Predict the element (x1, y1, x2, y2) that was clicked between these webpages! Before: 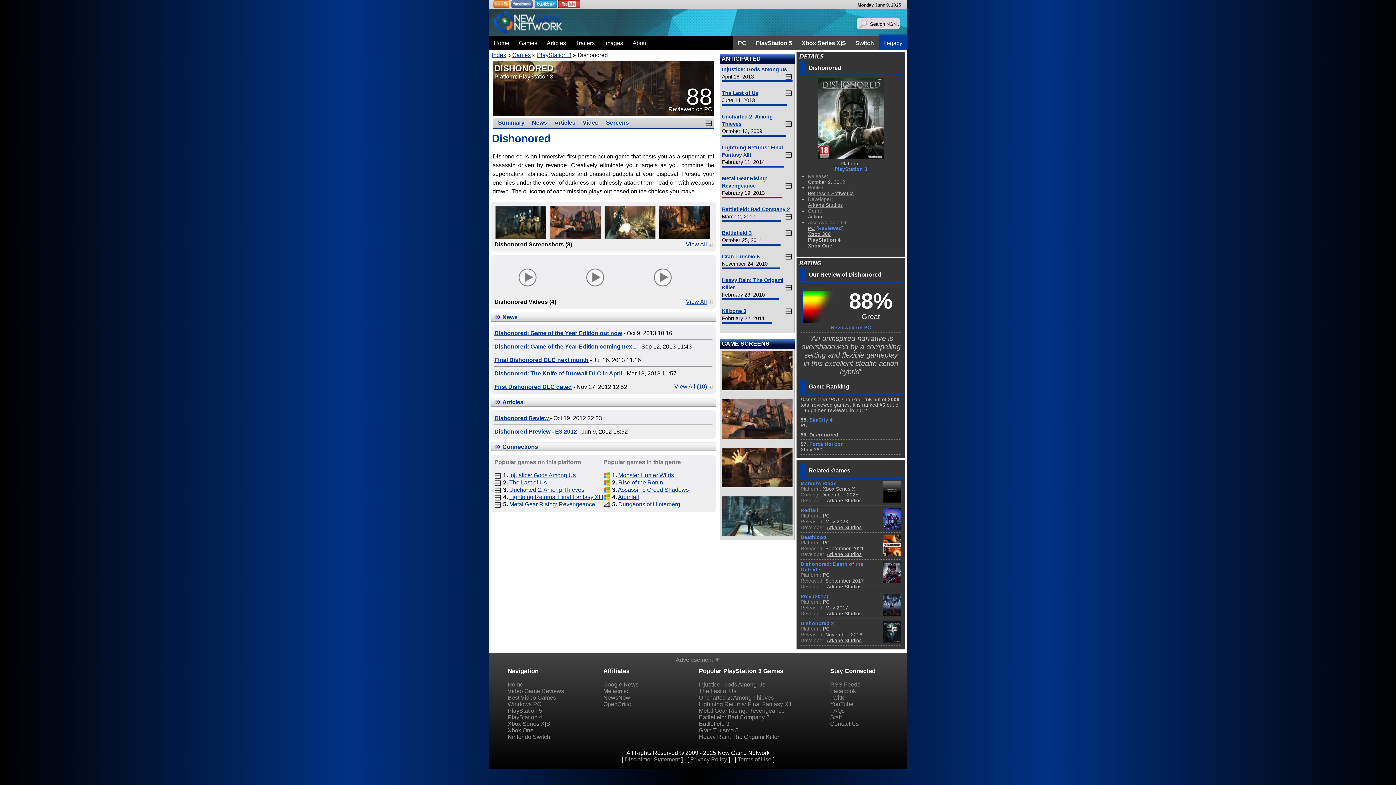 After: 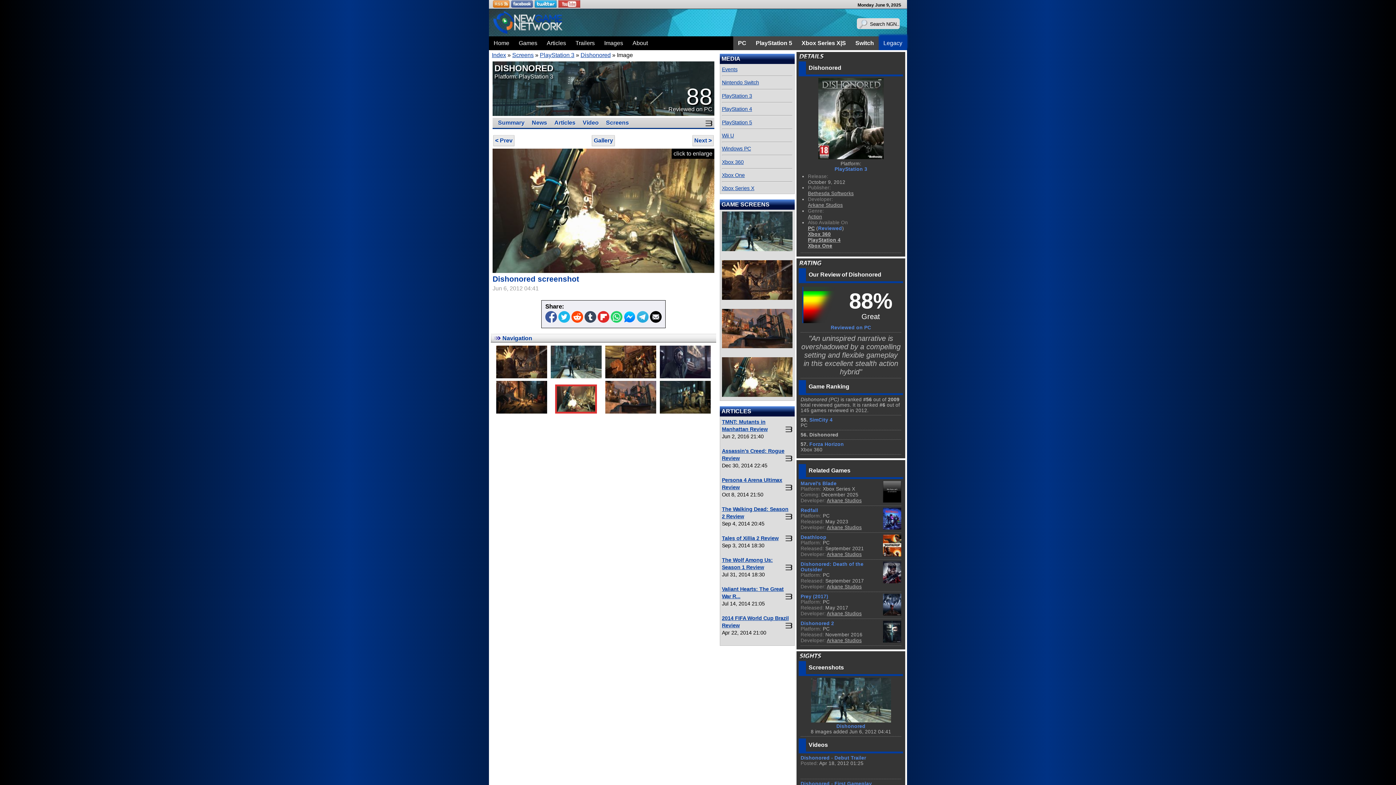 Action: bbox: (604, 234, 655, 240)